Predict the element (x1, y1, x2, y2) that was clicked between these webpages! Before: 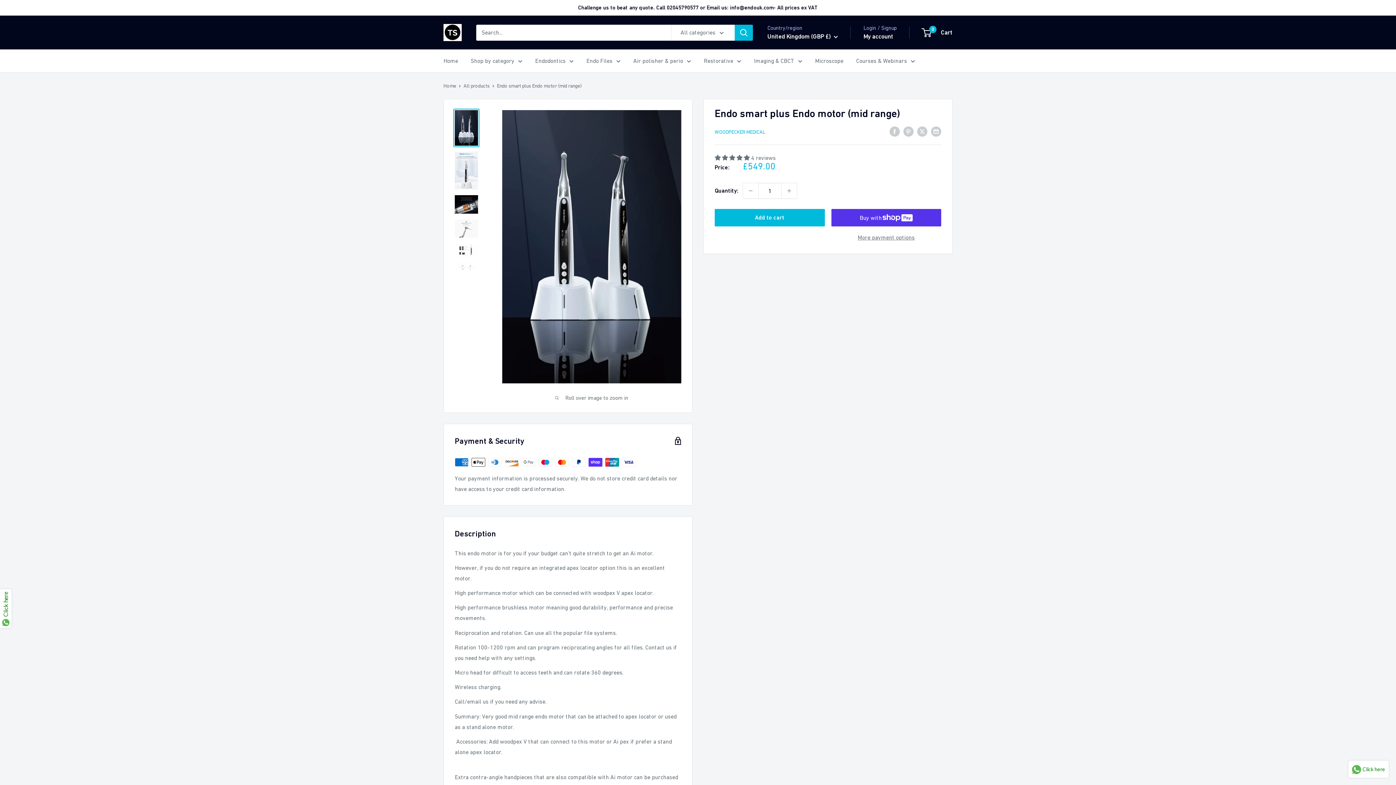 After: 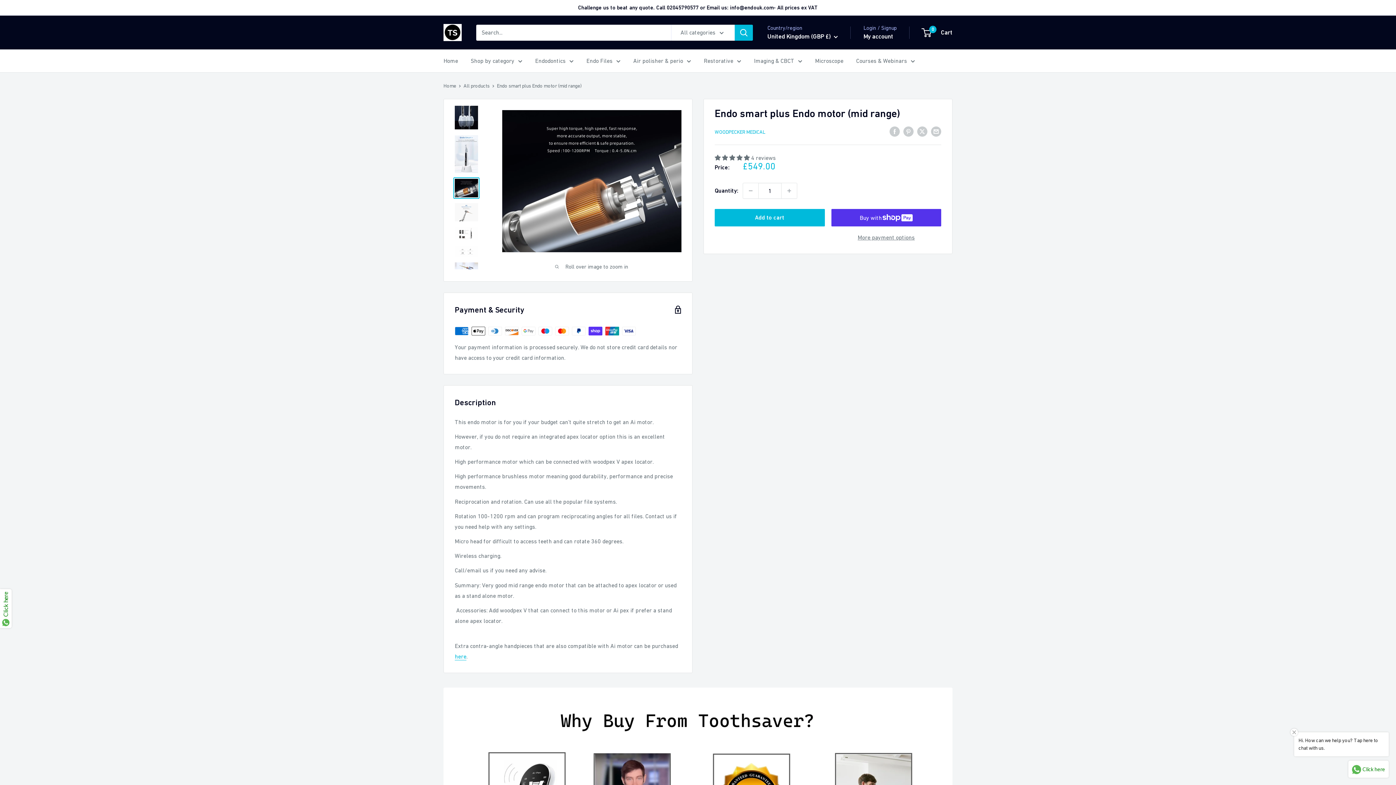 Action: bbox: (453, 193, 479, 215)